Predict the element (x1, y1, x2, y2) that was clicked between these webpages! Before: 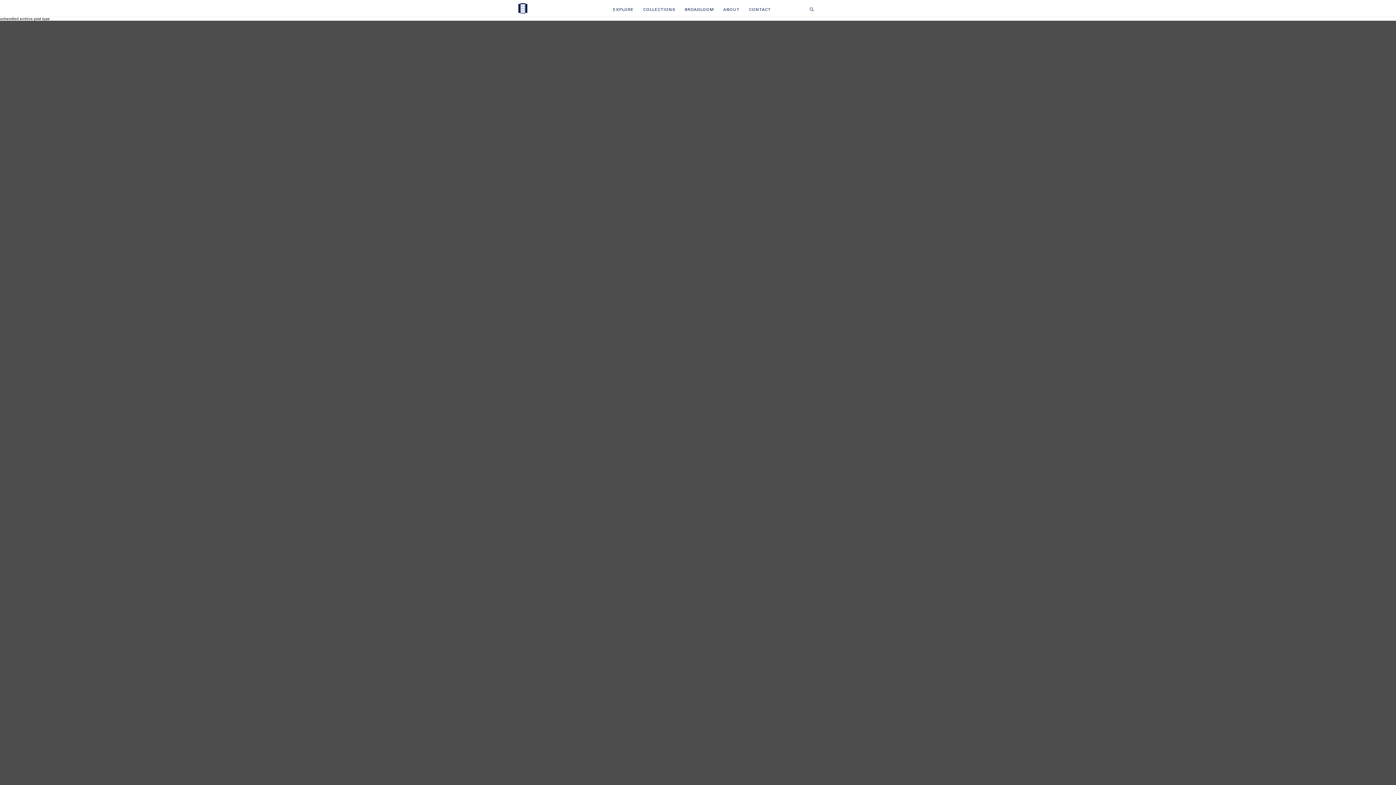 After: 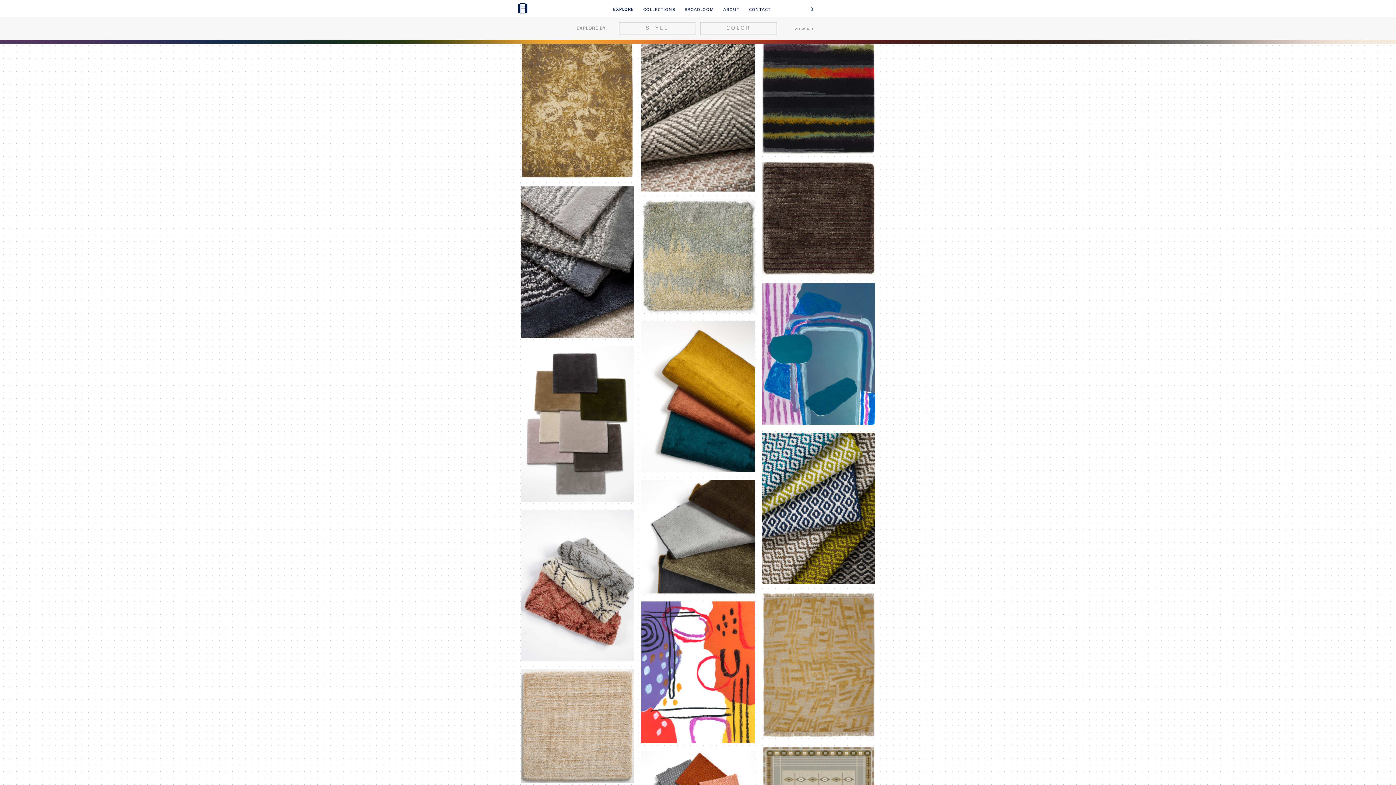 Action: label: EXPLORE bbox: (613, 7, 634, 11)